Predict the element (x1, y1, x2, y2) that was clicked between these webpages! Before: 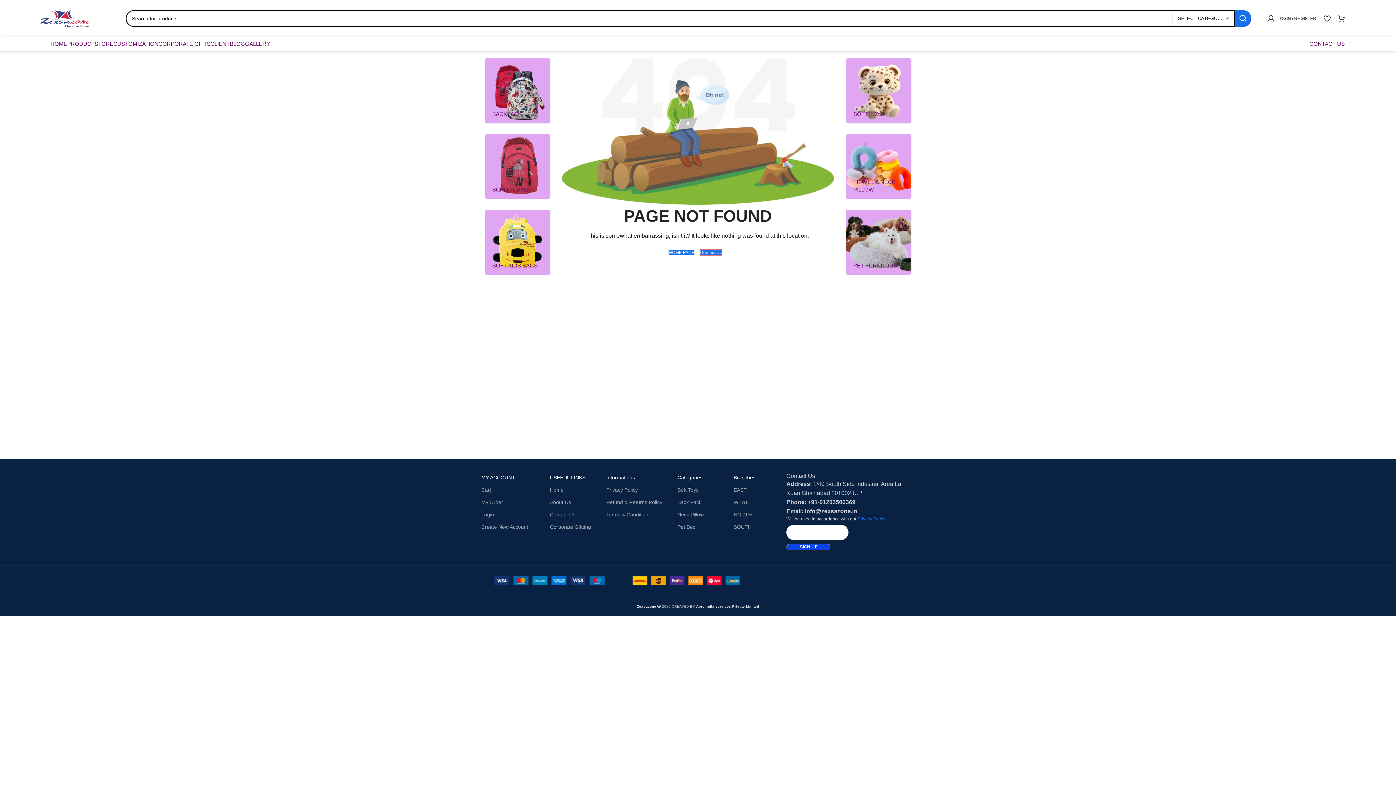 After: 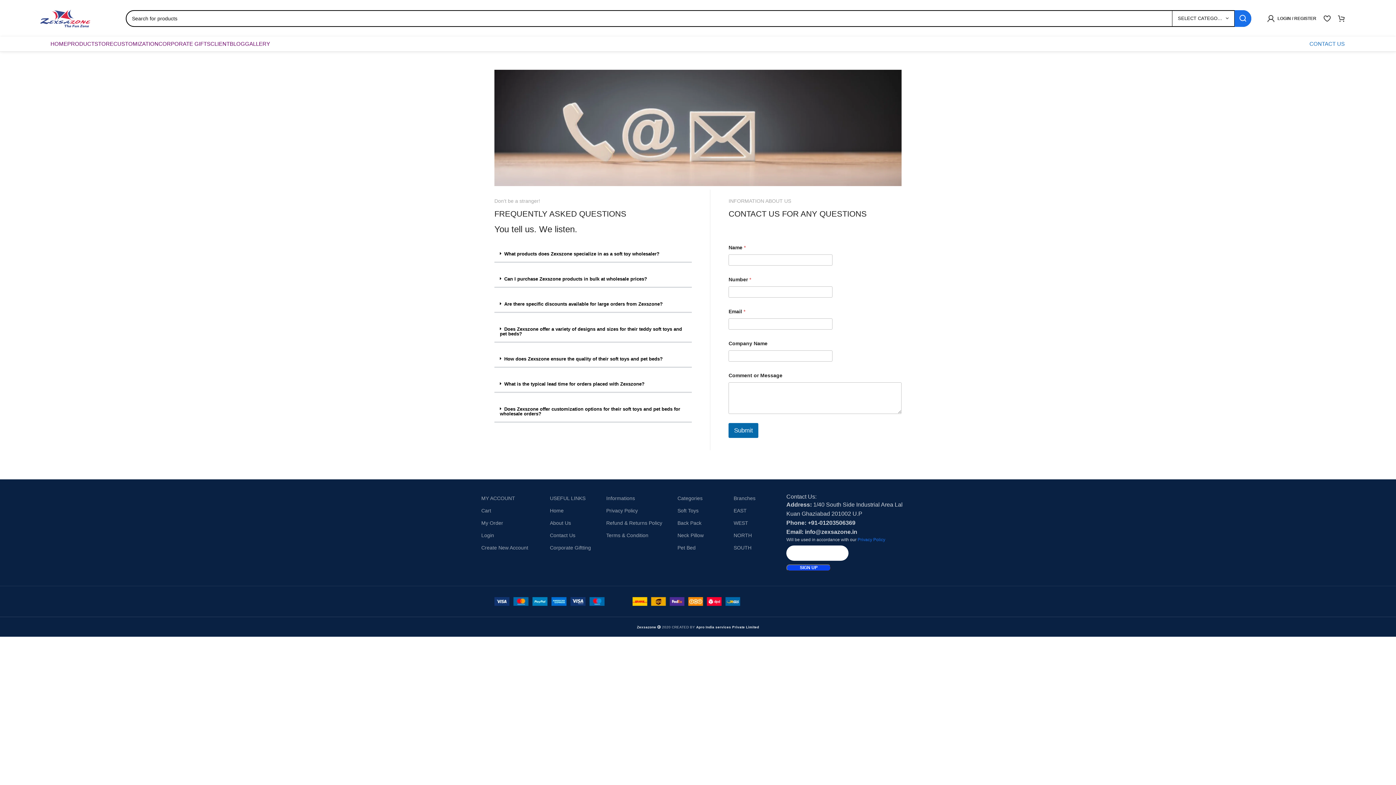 Action: label: CONTACT US bbox: (1309, 36, 1345, 51)